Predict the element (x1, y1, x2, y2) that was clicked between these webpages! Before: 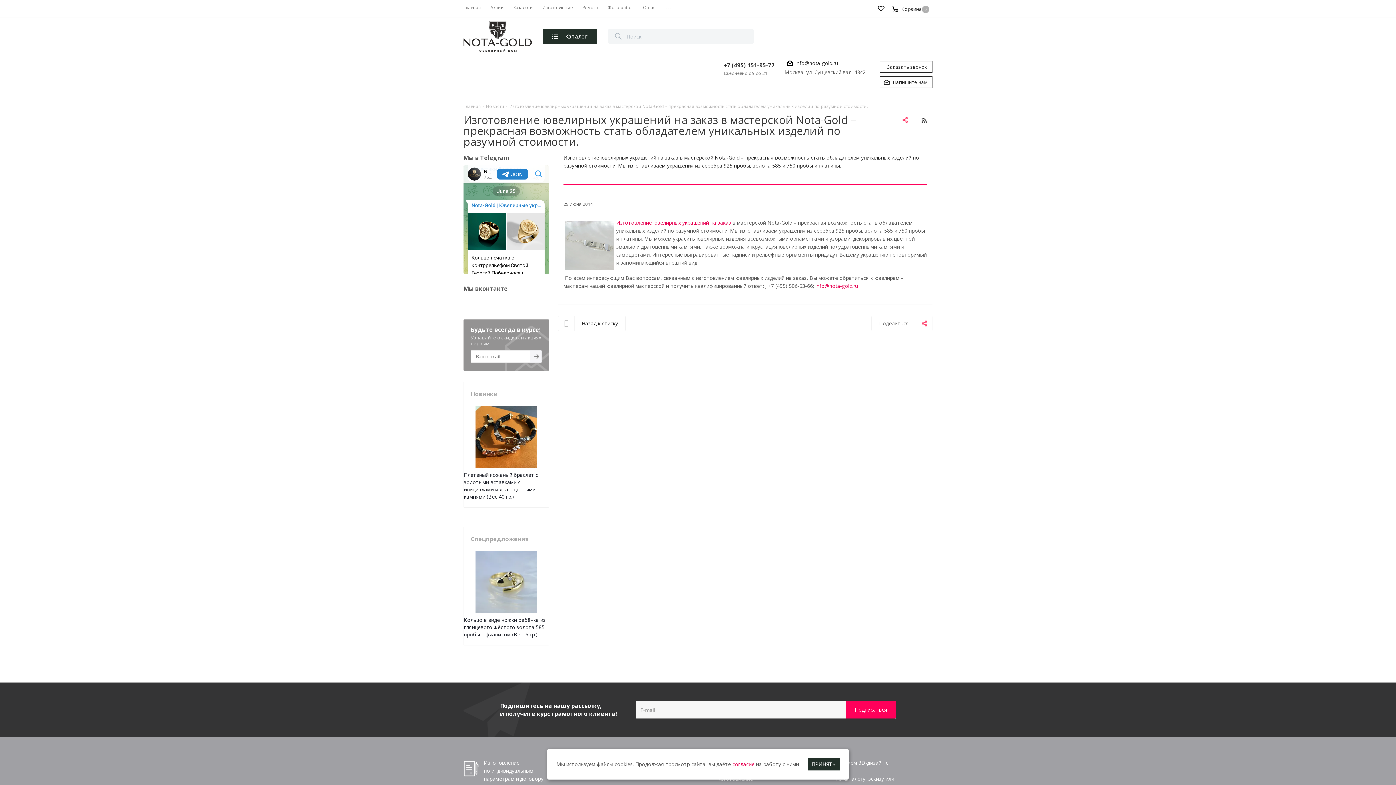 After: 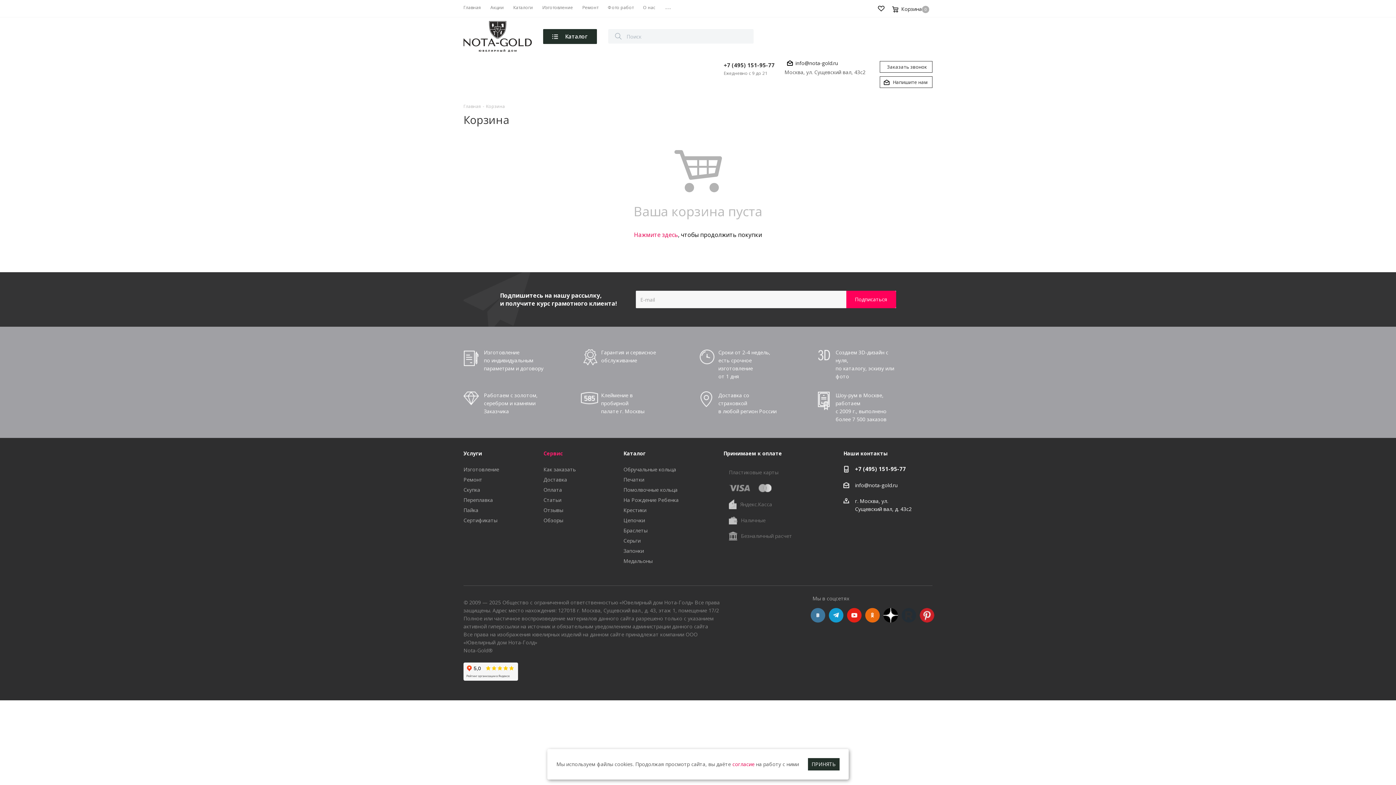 Action: label:  Корзина0 bbox: (892, 4, 929, 11)